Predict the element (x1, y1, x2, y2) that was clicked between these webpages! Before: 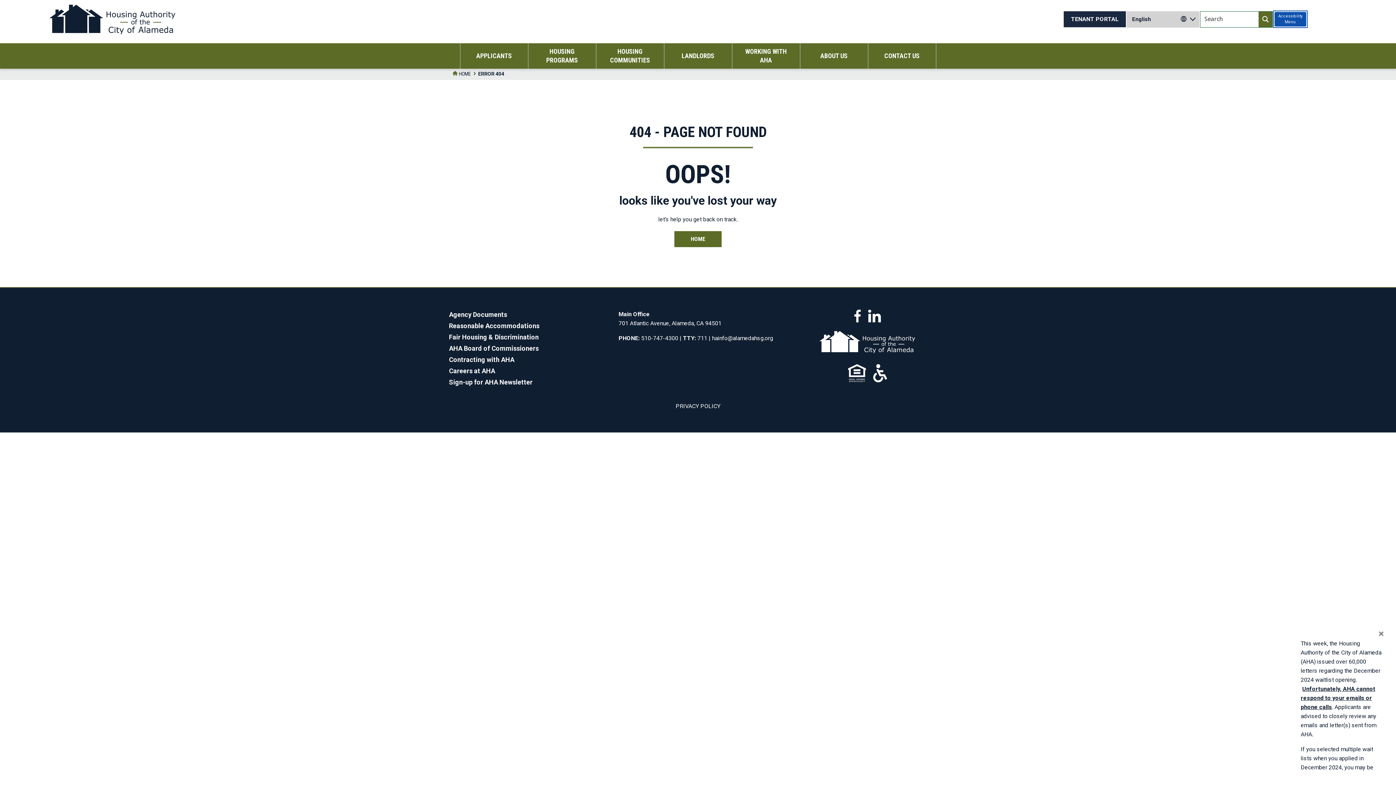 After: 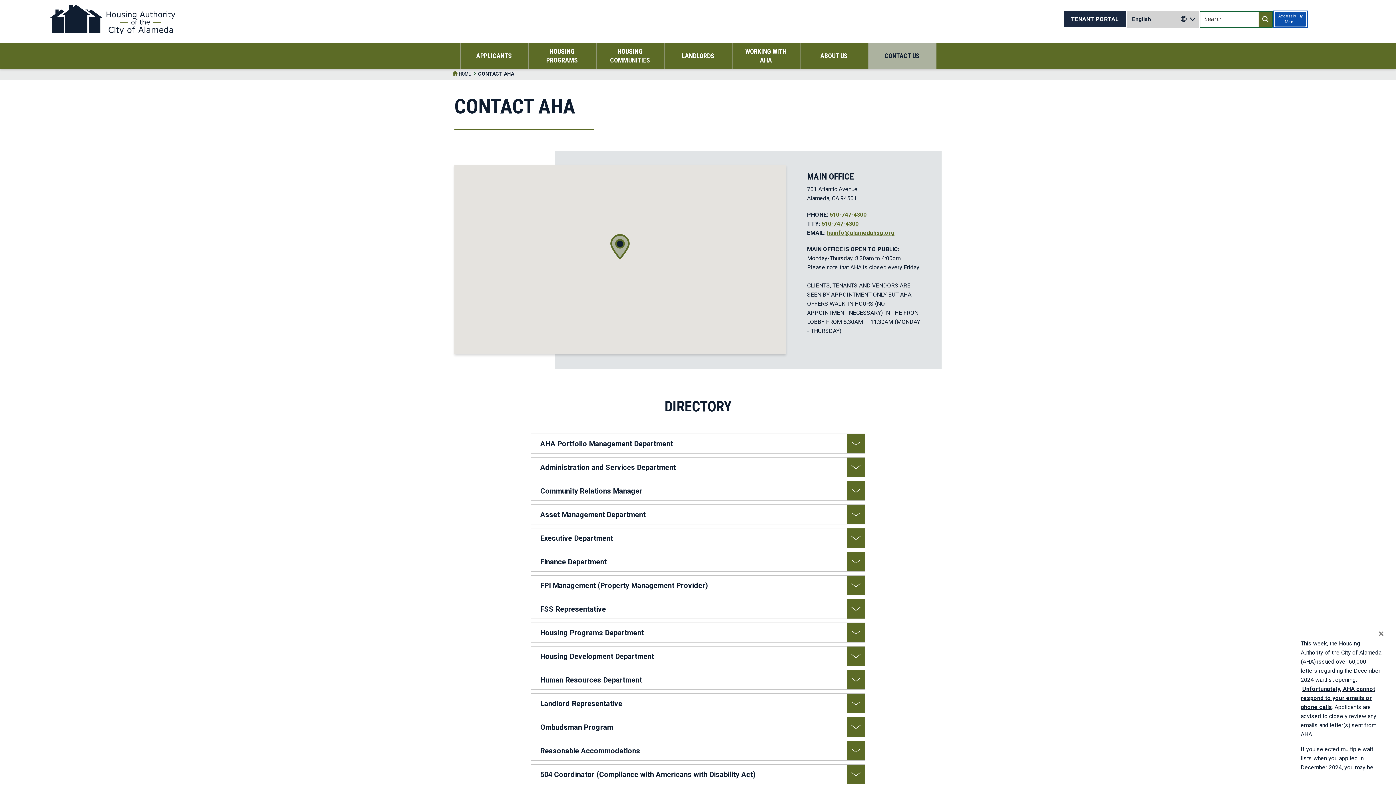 Action: label: CONTACT US bbox: (868, 43, 935, 68)